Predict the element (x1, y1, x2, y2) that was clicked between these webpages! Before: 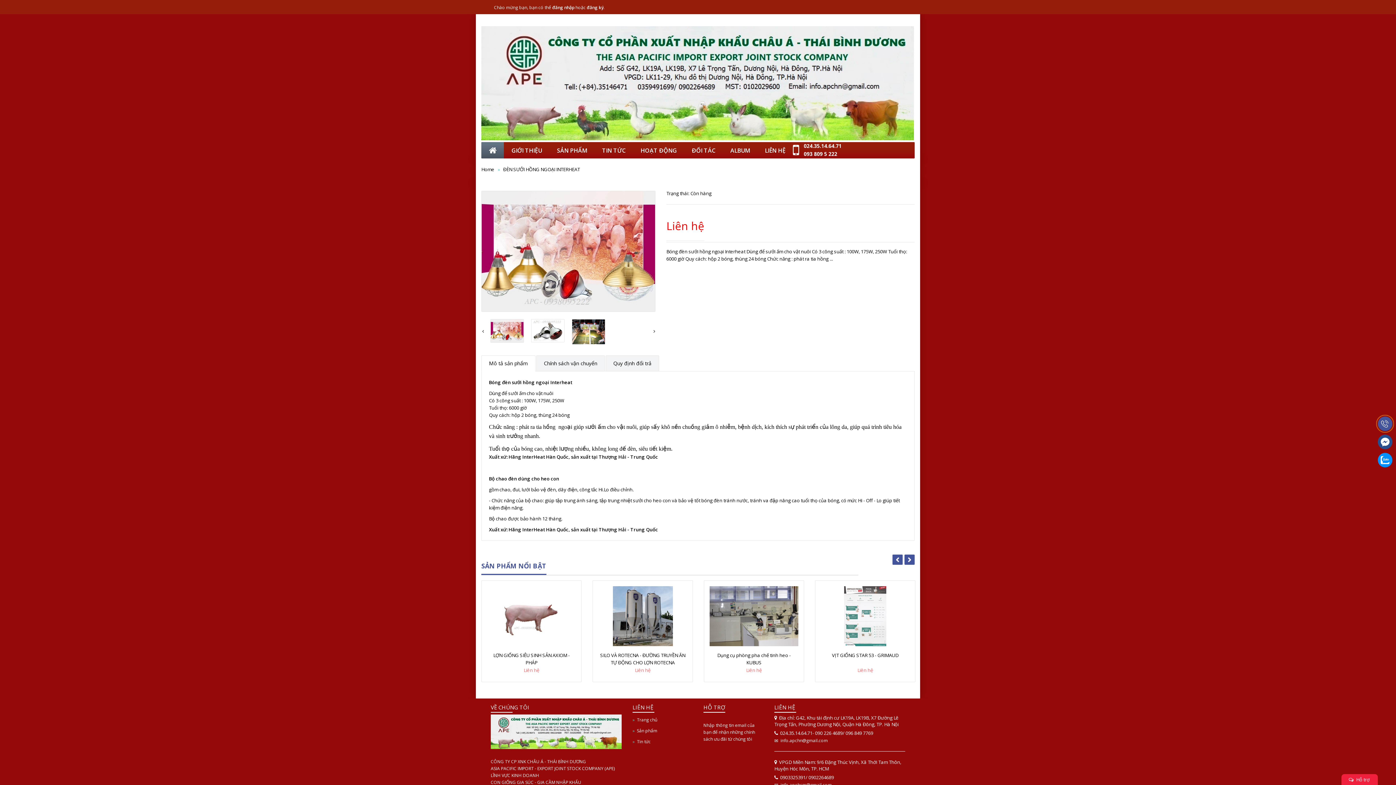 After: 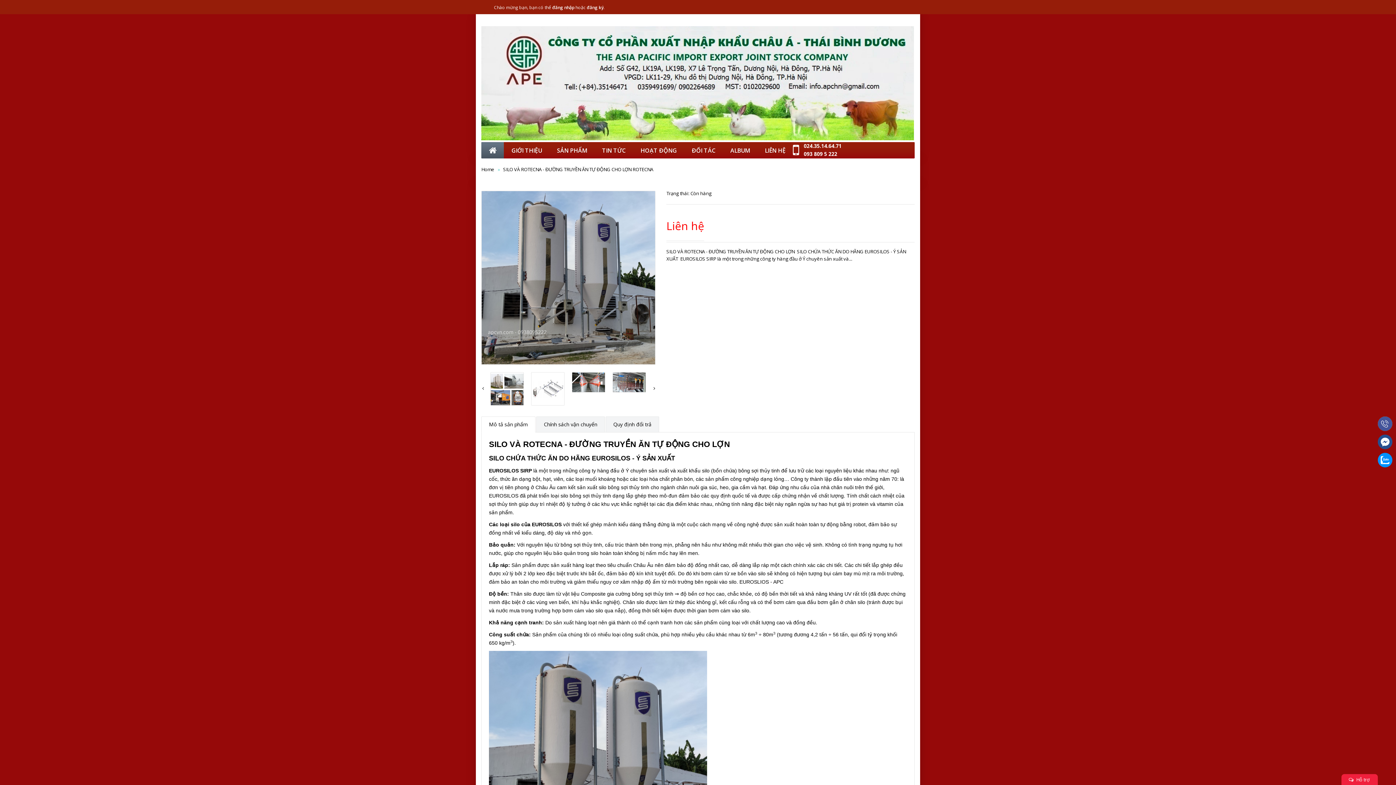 Action: bbox: (612, 641, 672, 647)